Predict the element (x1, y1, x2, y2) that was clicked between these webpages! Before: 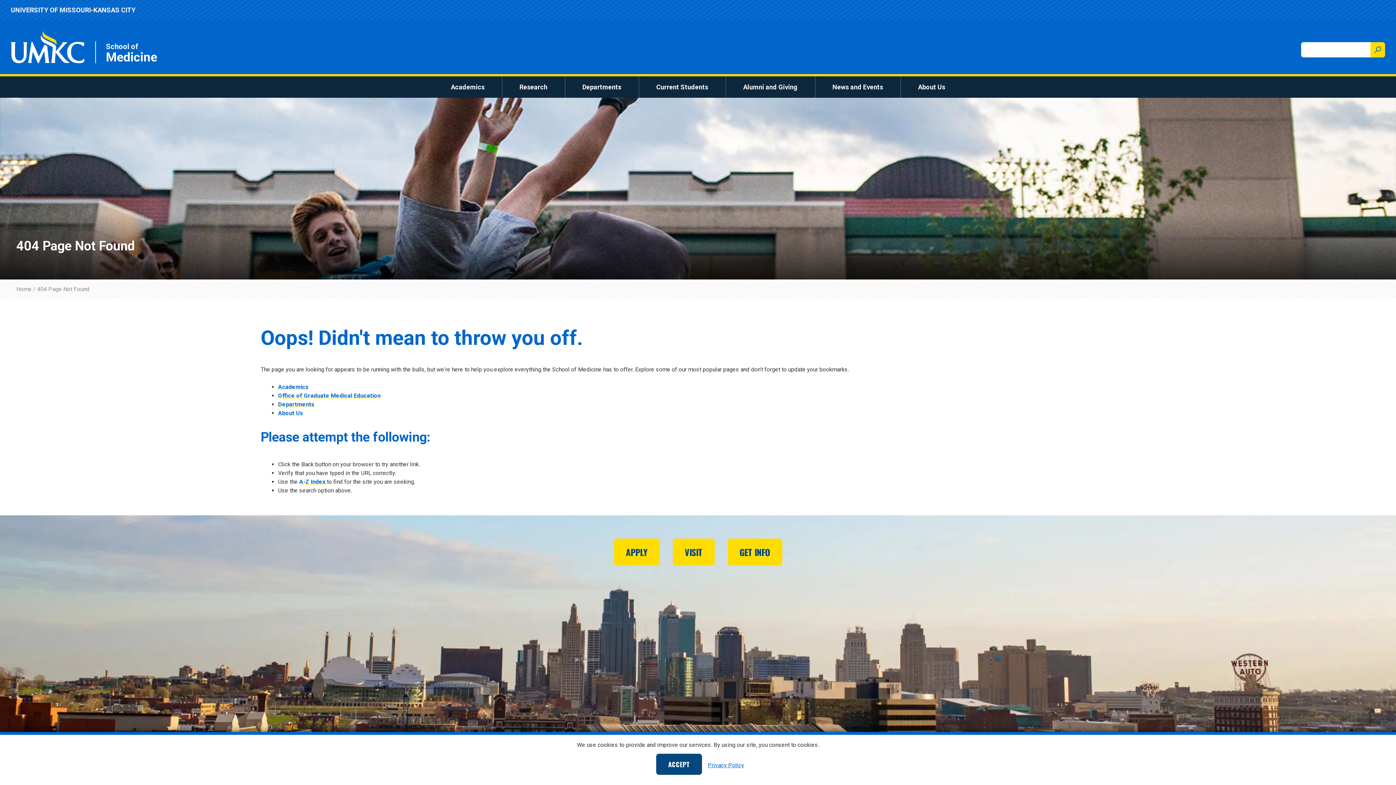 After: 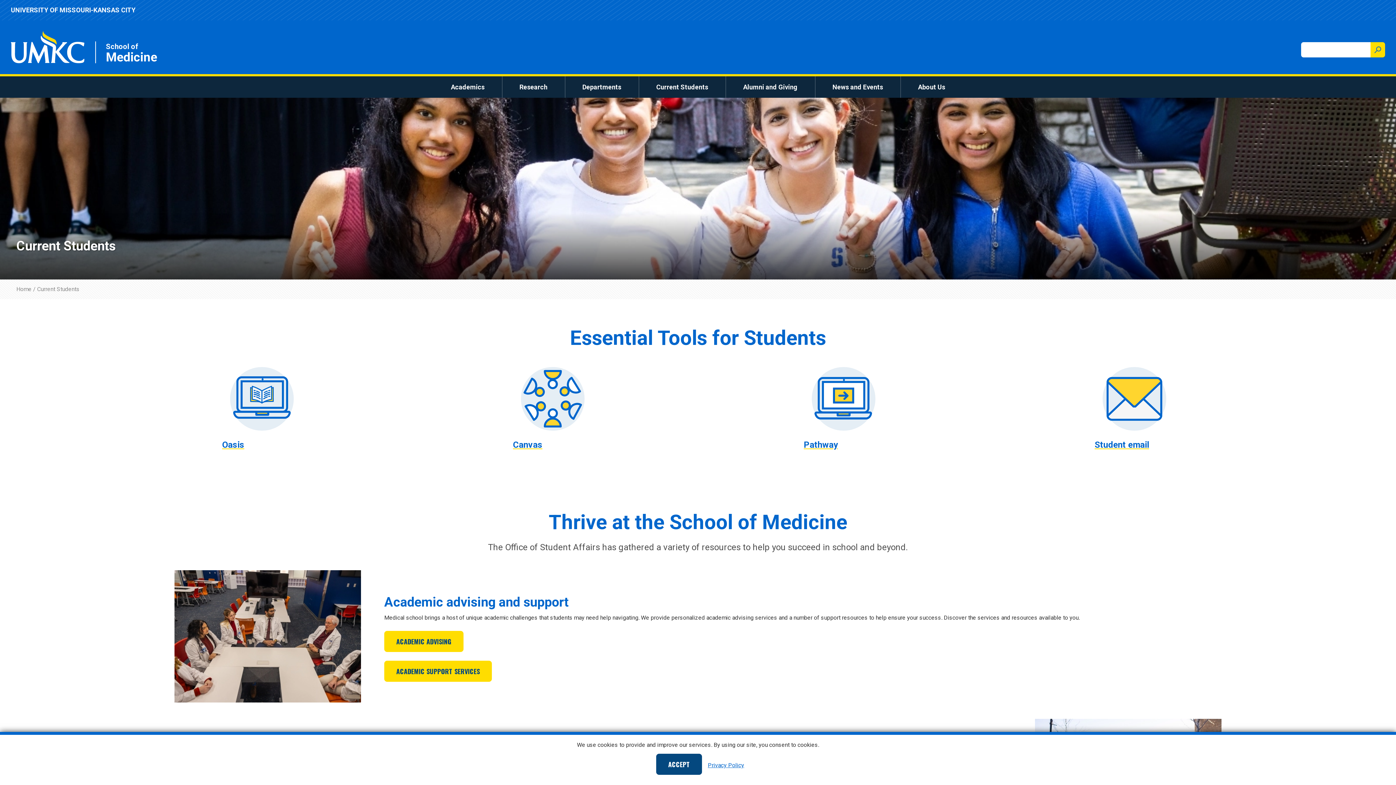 Action: label: Current Students bbox: (650, 79, 714, 94)